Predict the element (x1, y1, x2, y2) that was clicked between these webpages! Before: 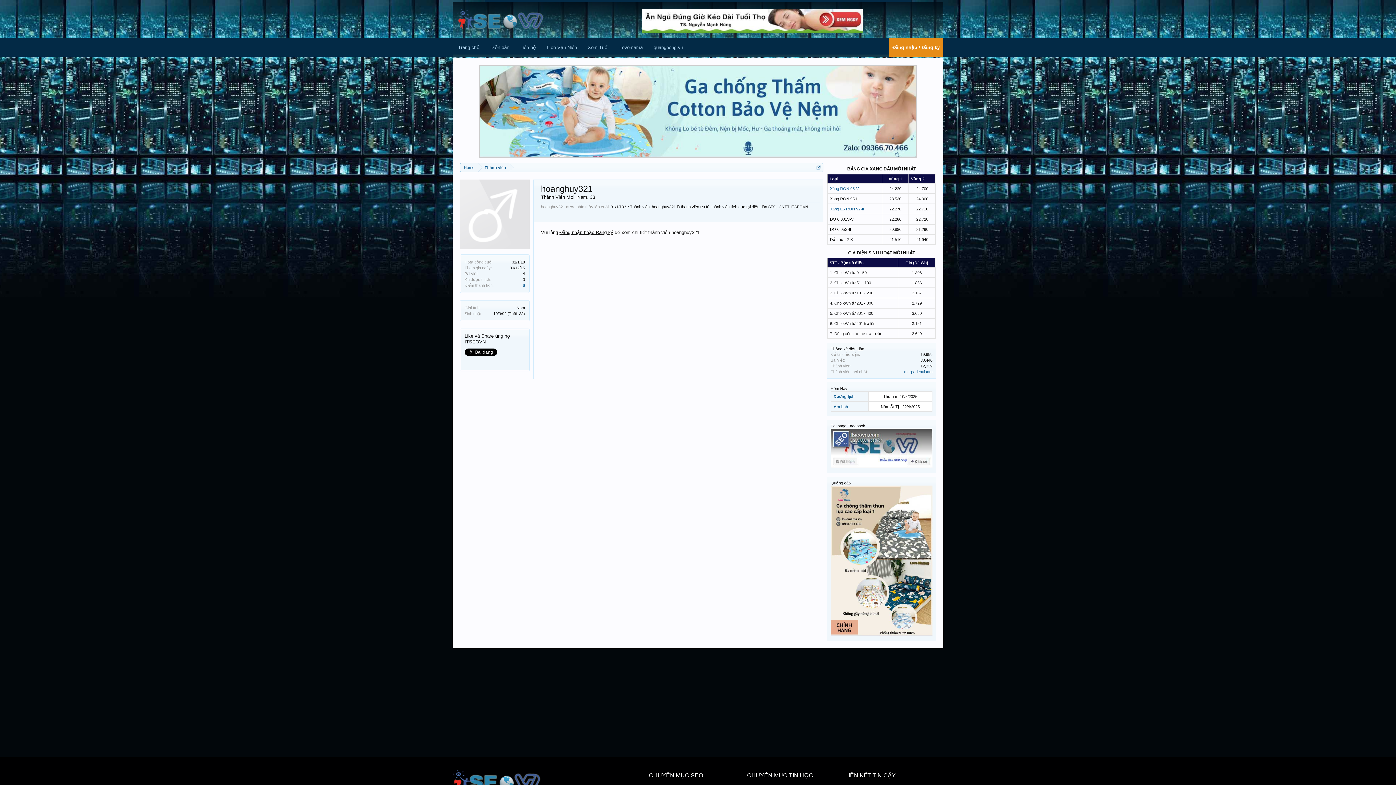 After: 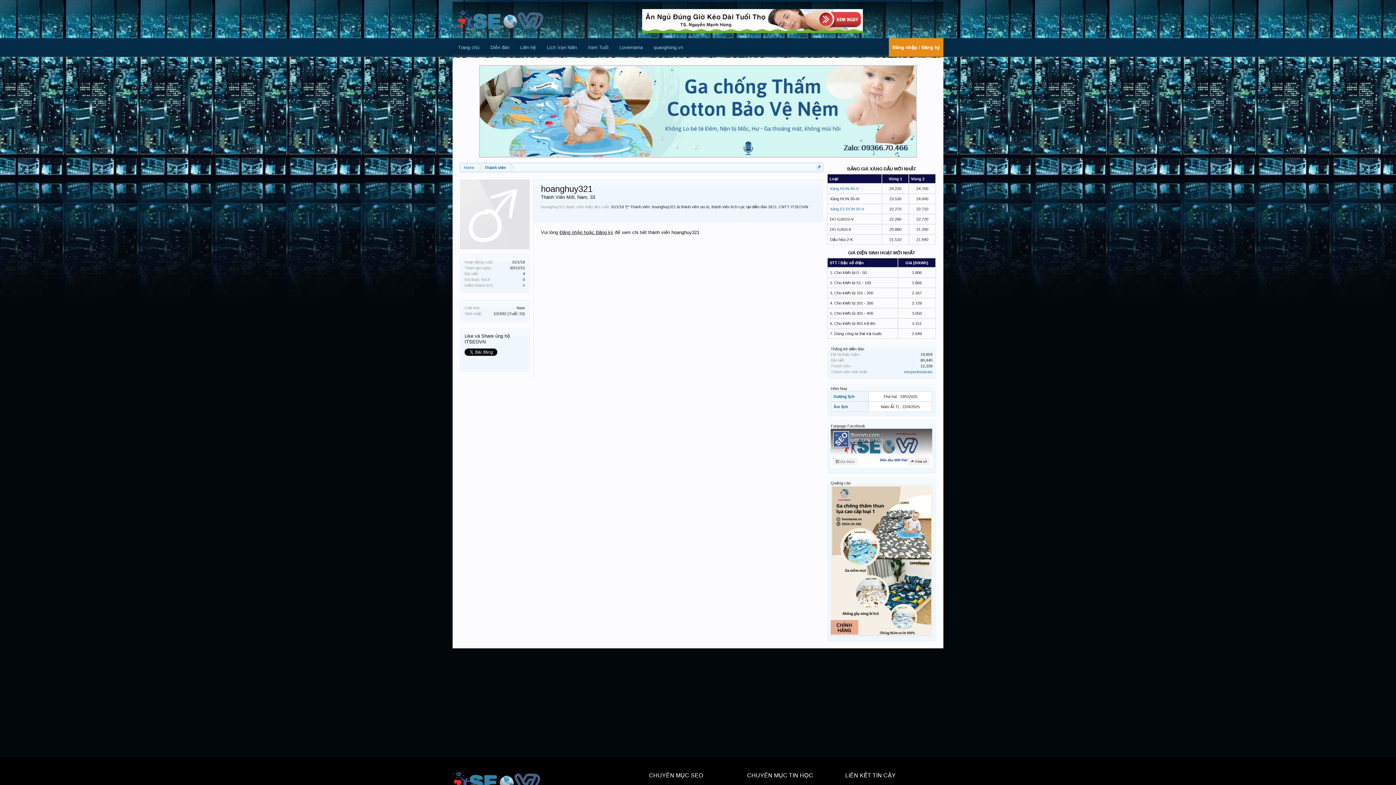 Action: bbox: (479, 153, 917, 158)